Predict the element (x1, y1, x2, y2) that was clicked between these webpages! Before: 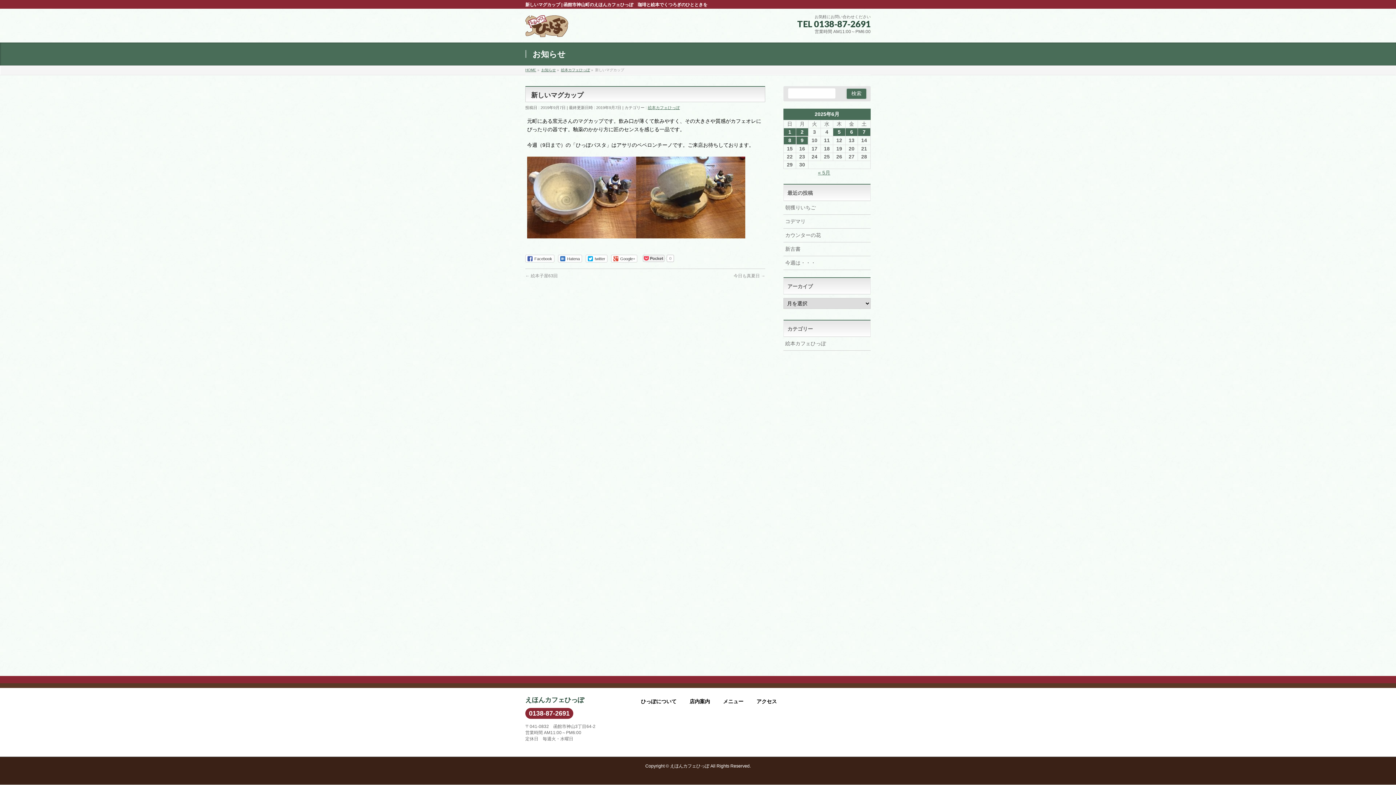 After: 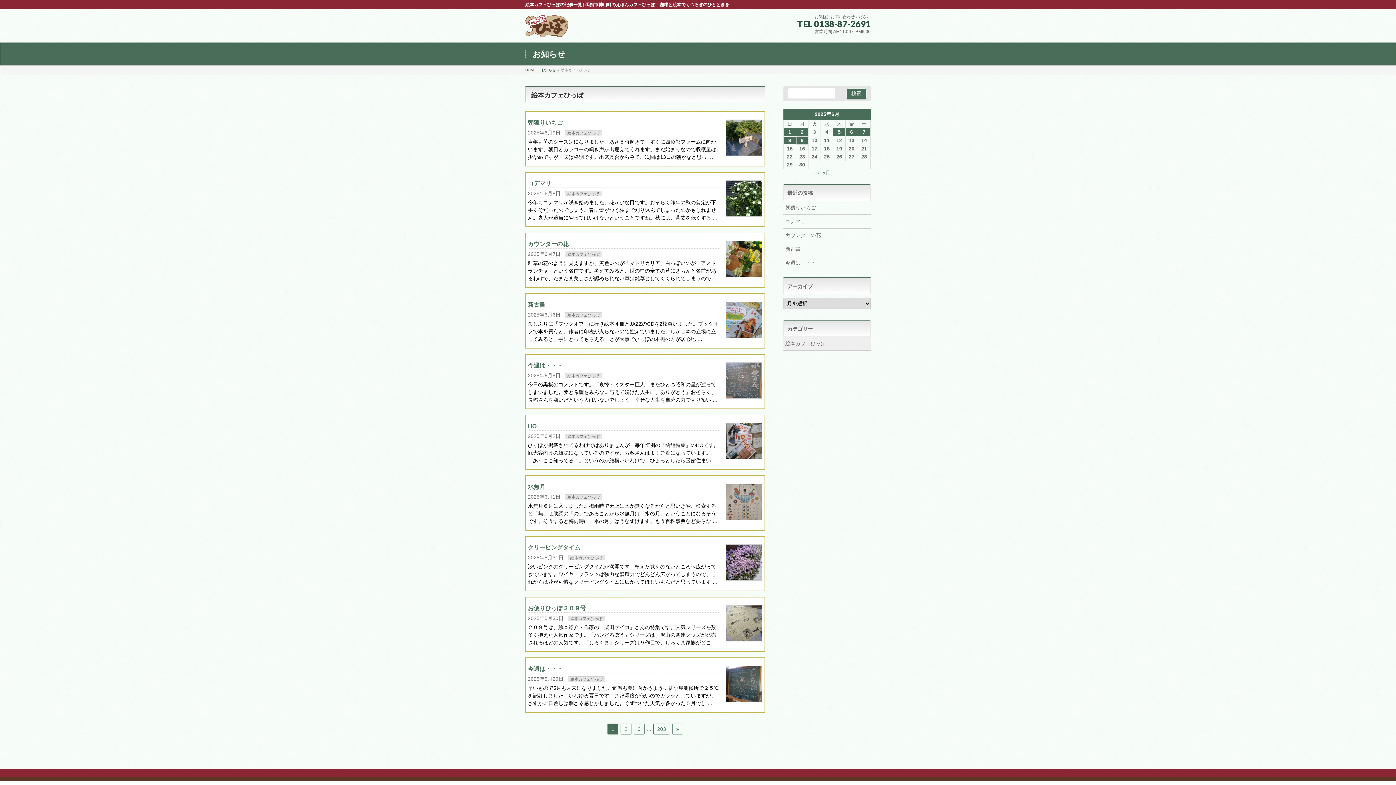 Action: label: 絵本カフェひっぽ bbox: (561, 67, 590, 71)